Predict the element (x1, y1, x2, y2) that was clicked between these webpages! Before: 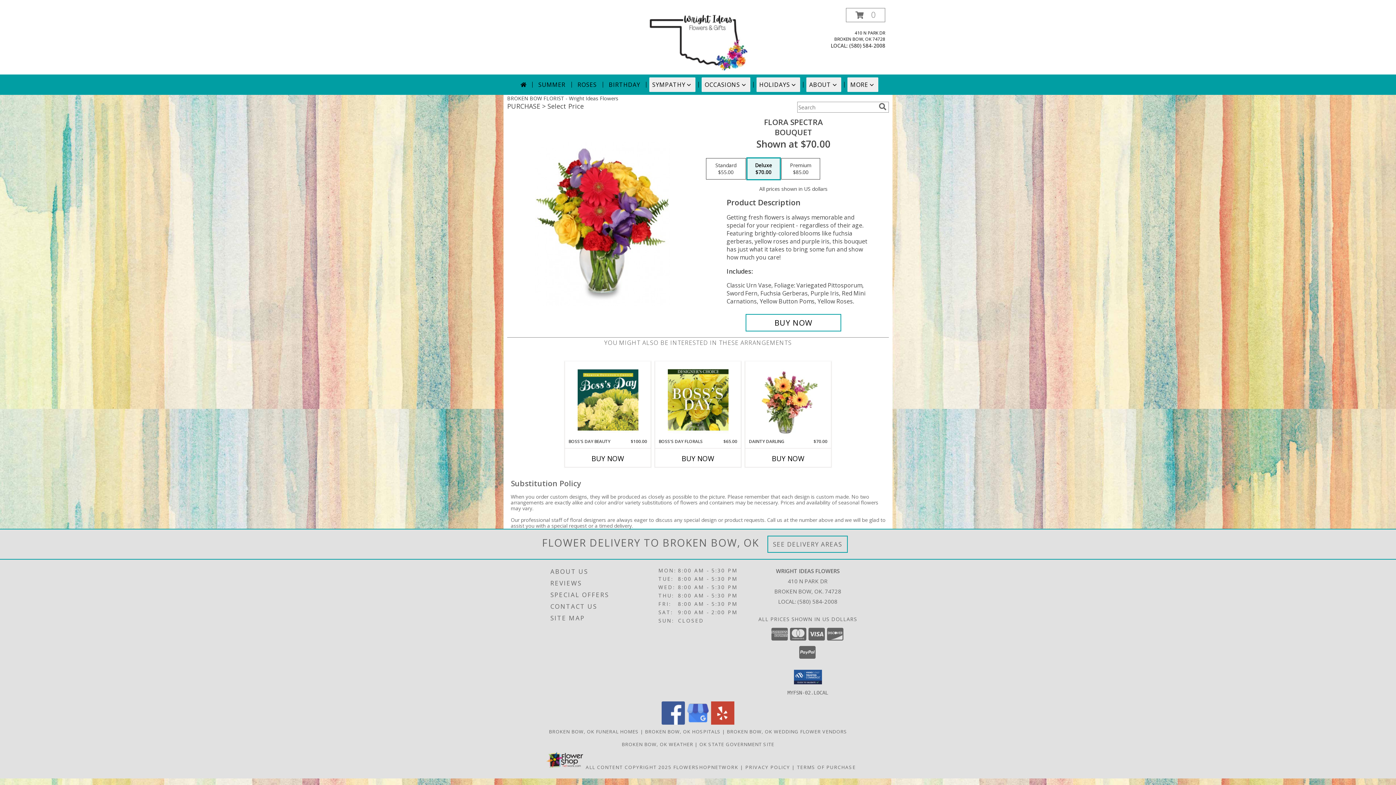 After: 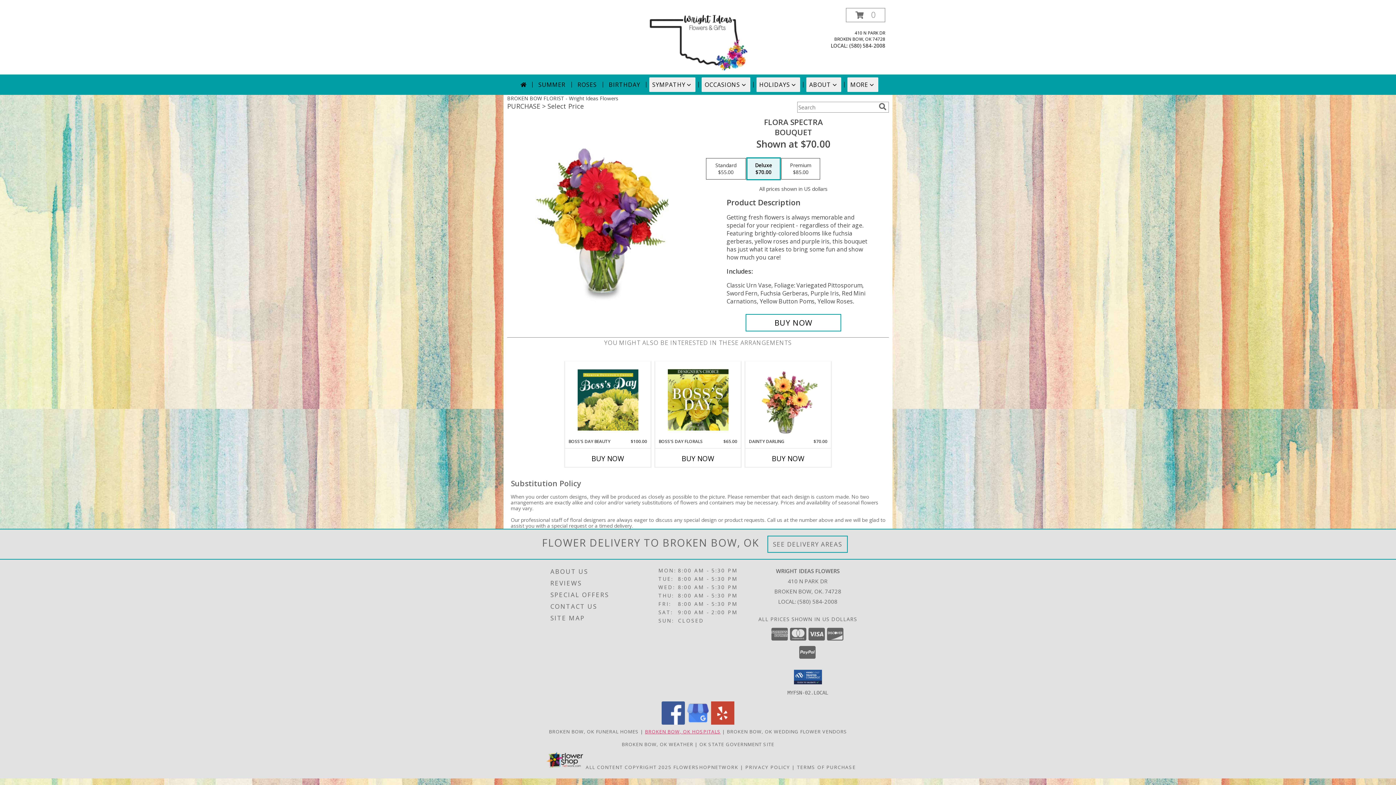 Action: label: Broken Bow, OK Hospitals (opens in new window) bbox: (645, 728, 720, 735)